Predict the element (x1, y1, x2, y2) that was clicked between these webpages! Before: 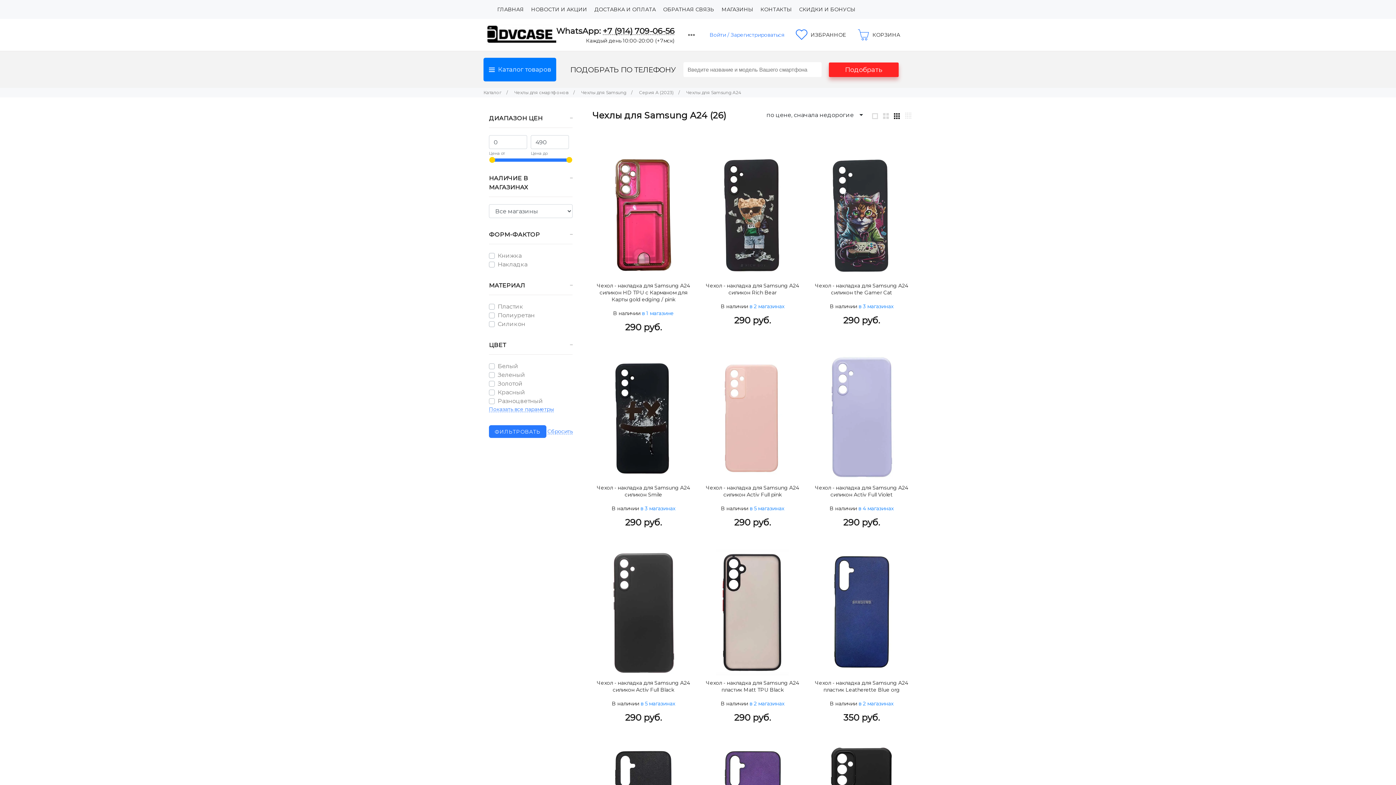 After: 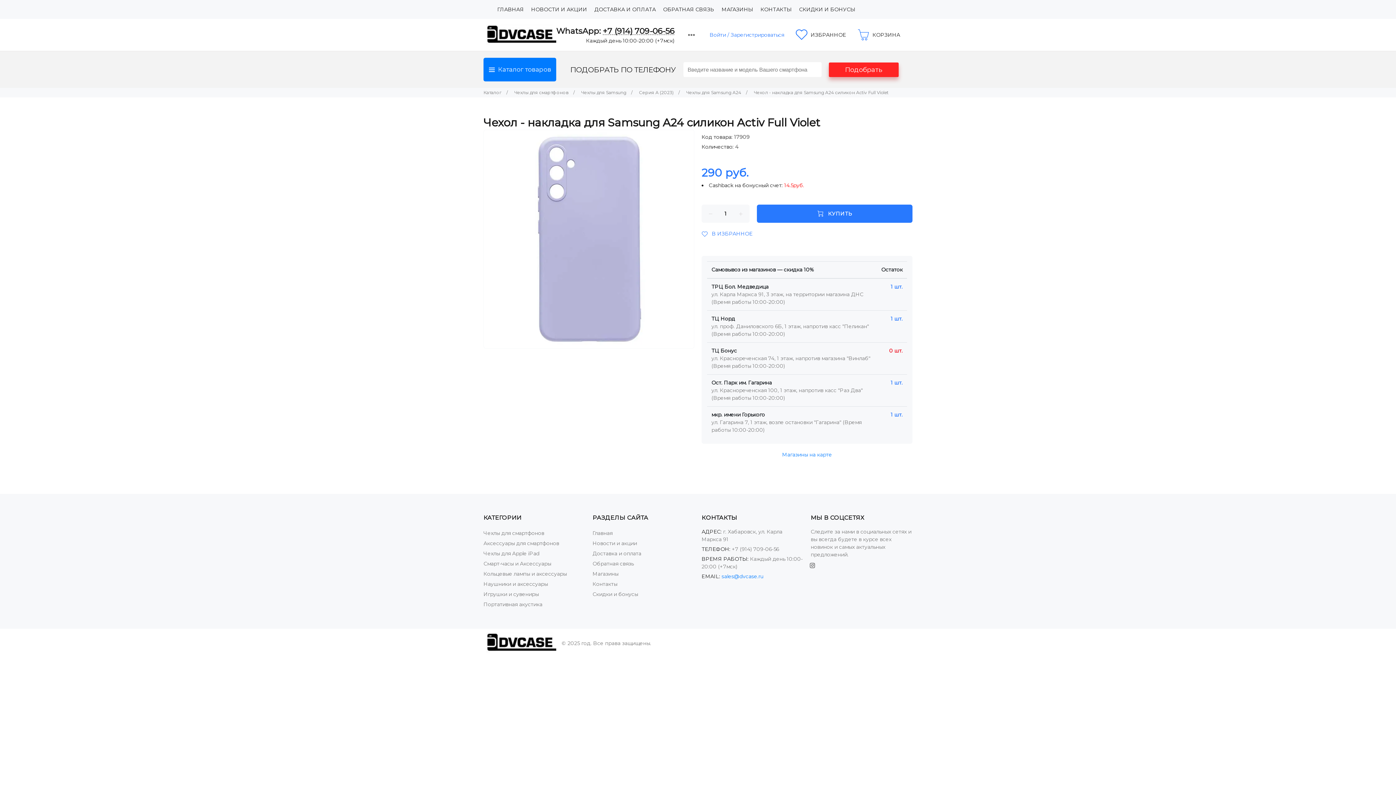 Action: bbox: (814, 353, 909, 481)